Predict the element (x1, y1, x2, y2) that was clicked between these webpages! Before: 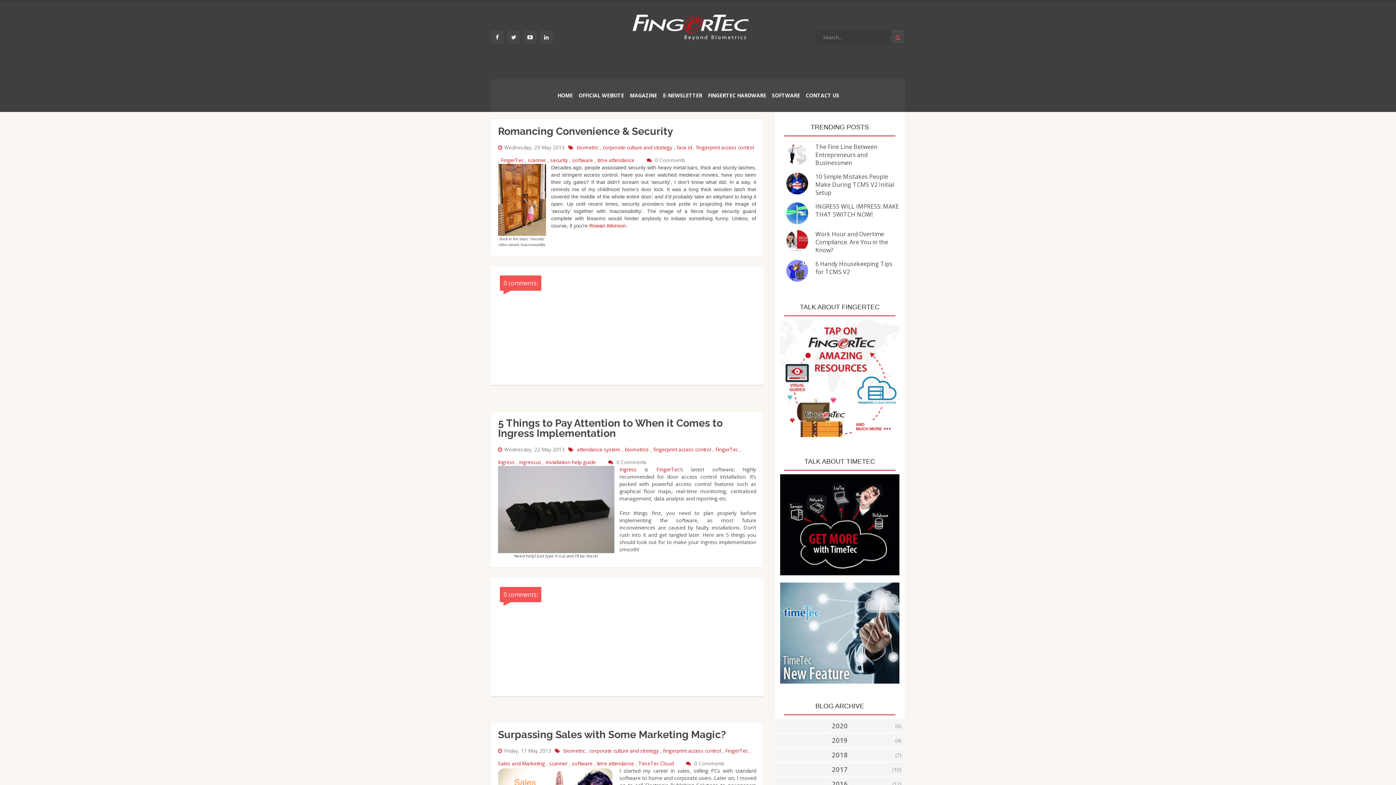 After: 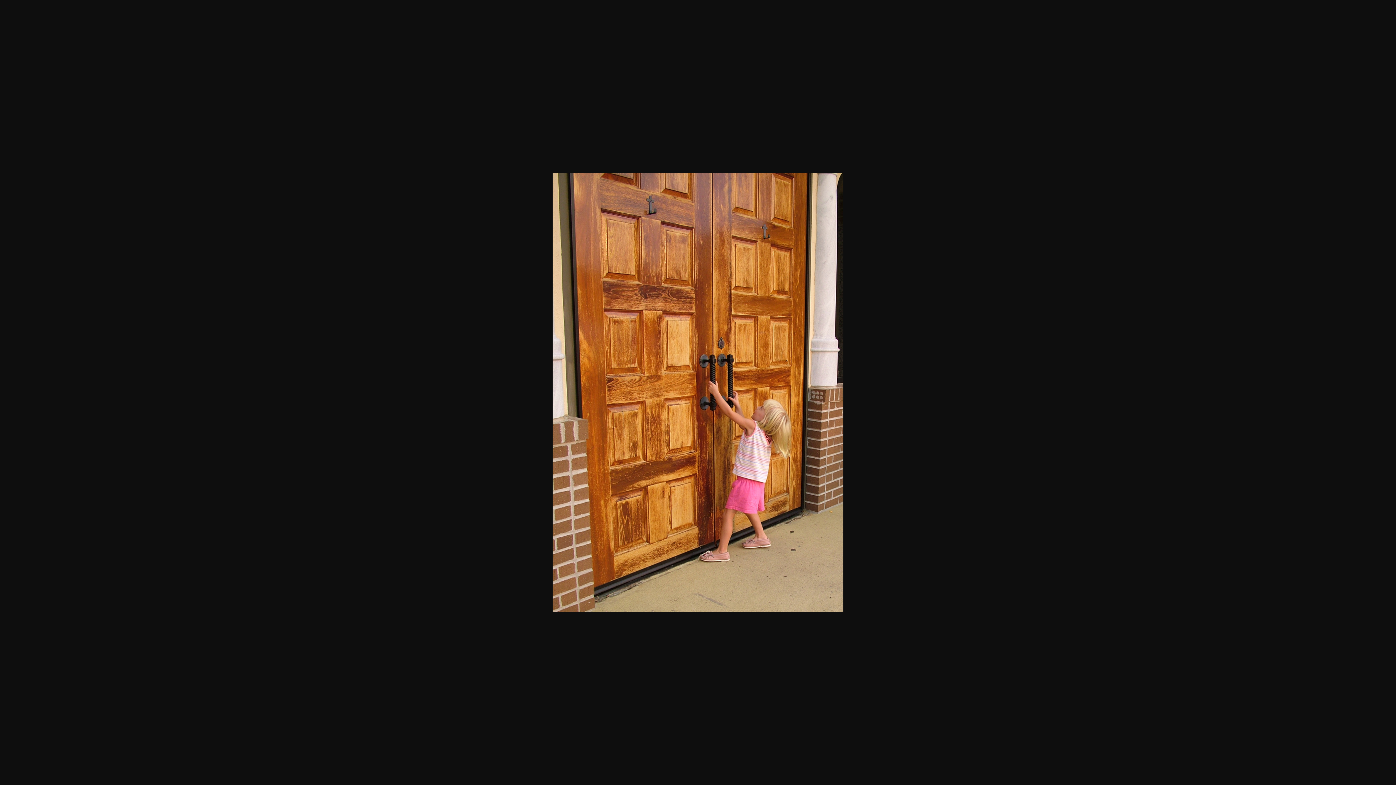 Action: bbox: (498, 195, 546, 202)